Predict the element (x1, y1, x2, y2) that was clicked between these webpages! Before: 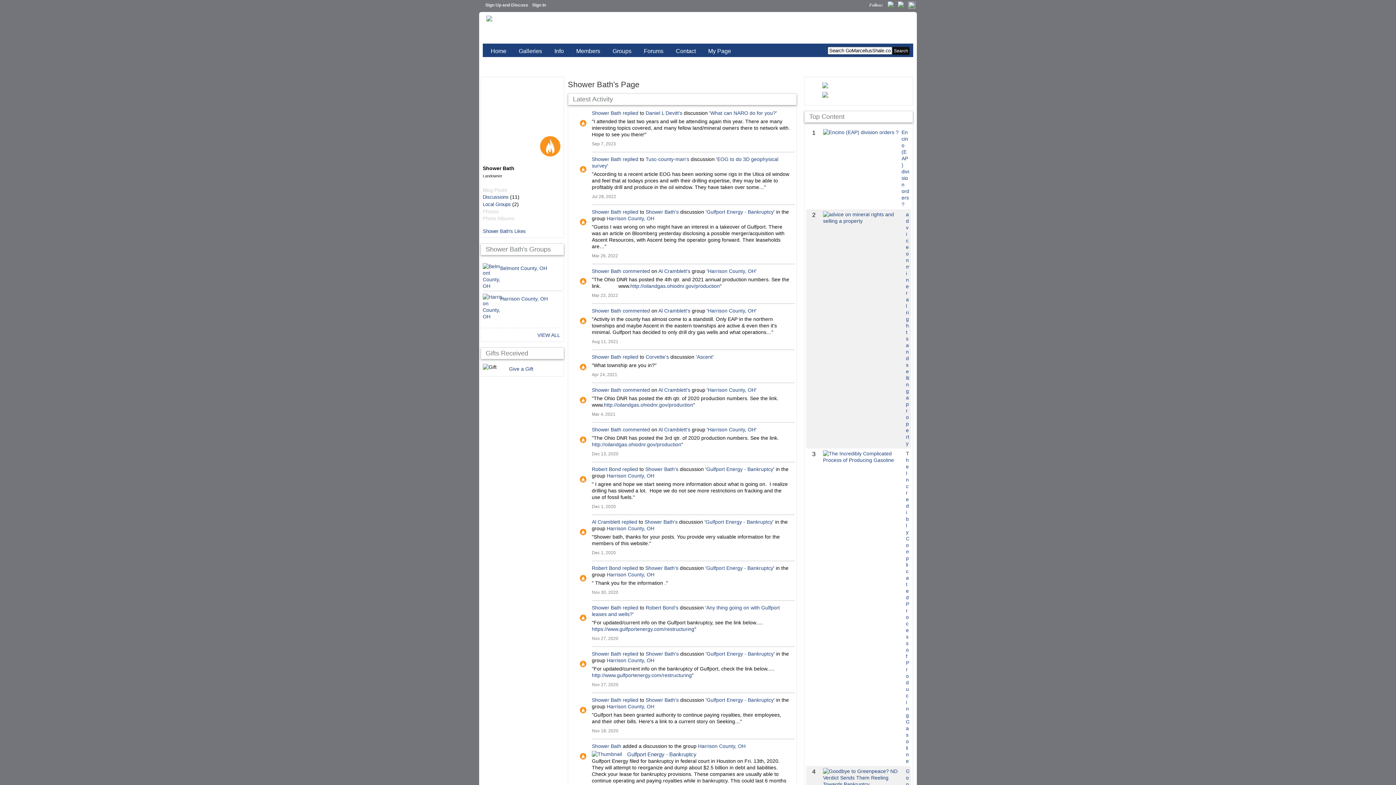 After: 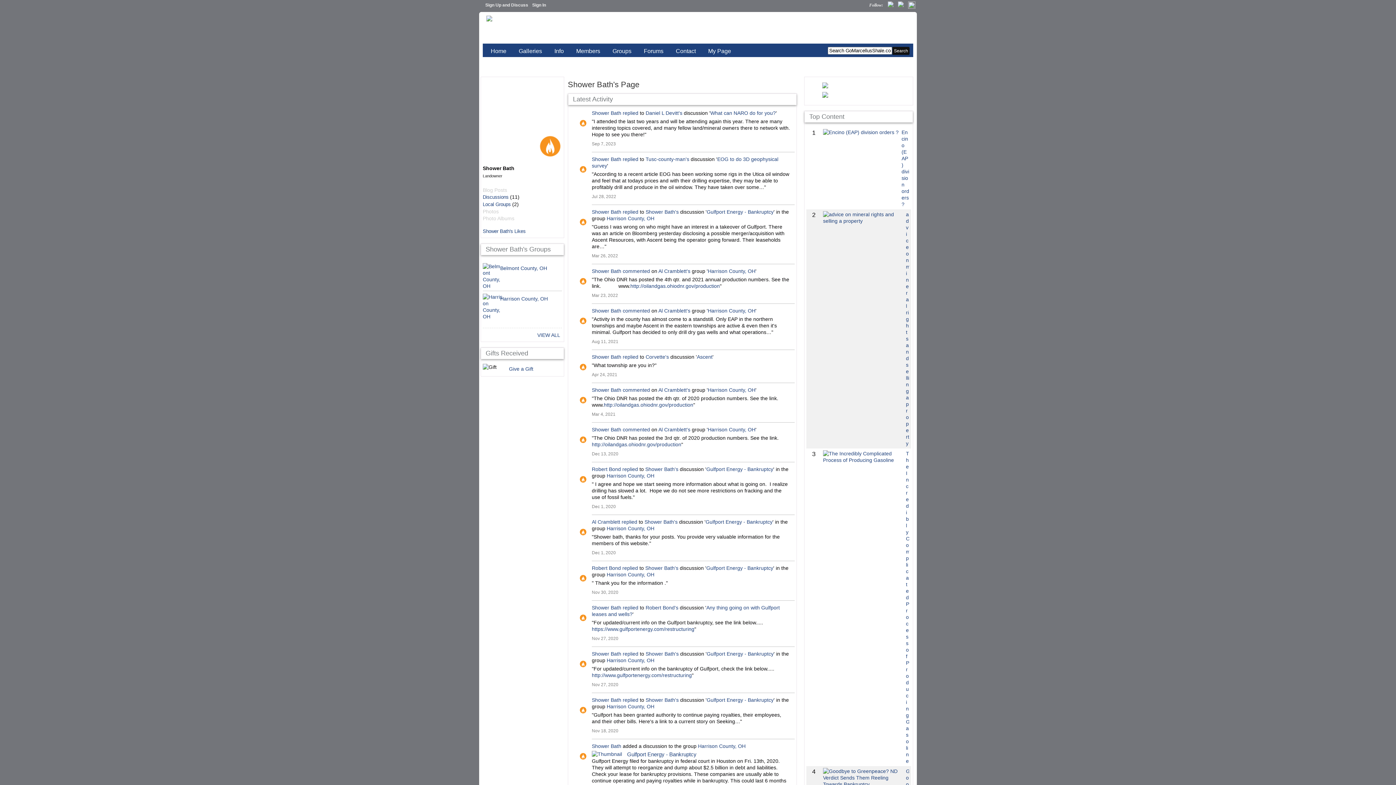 Action: label: Shower Bath bbox: (592, 308, 621, 313)